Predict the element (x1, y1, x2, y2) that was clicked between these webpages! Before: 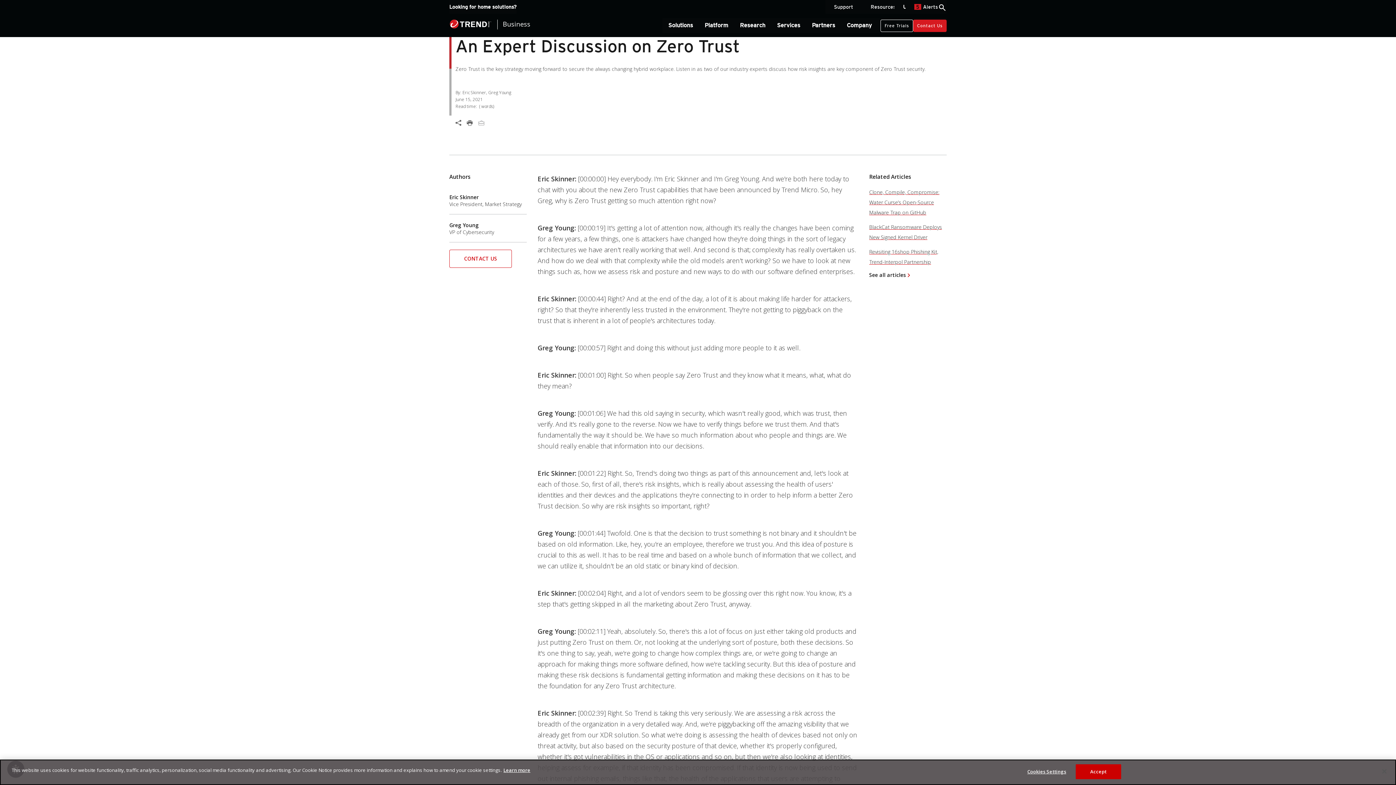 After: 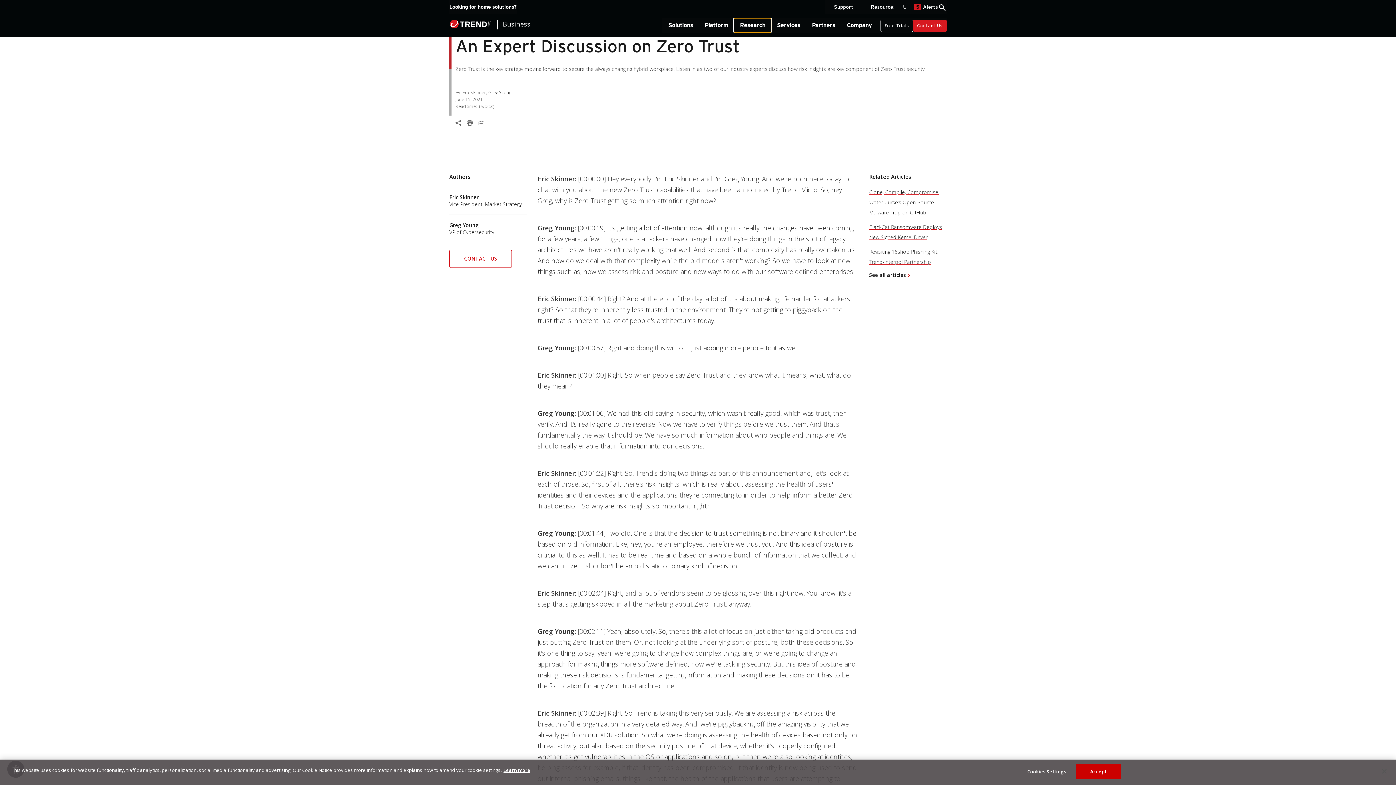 Action: bbox: (734, 18, 771, 32) label: Research